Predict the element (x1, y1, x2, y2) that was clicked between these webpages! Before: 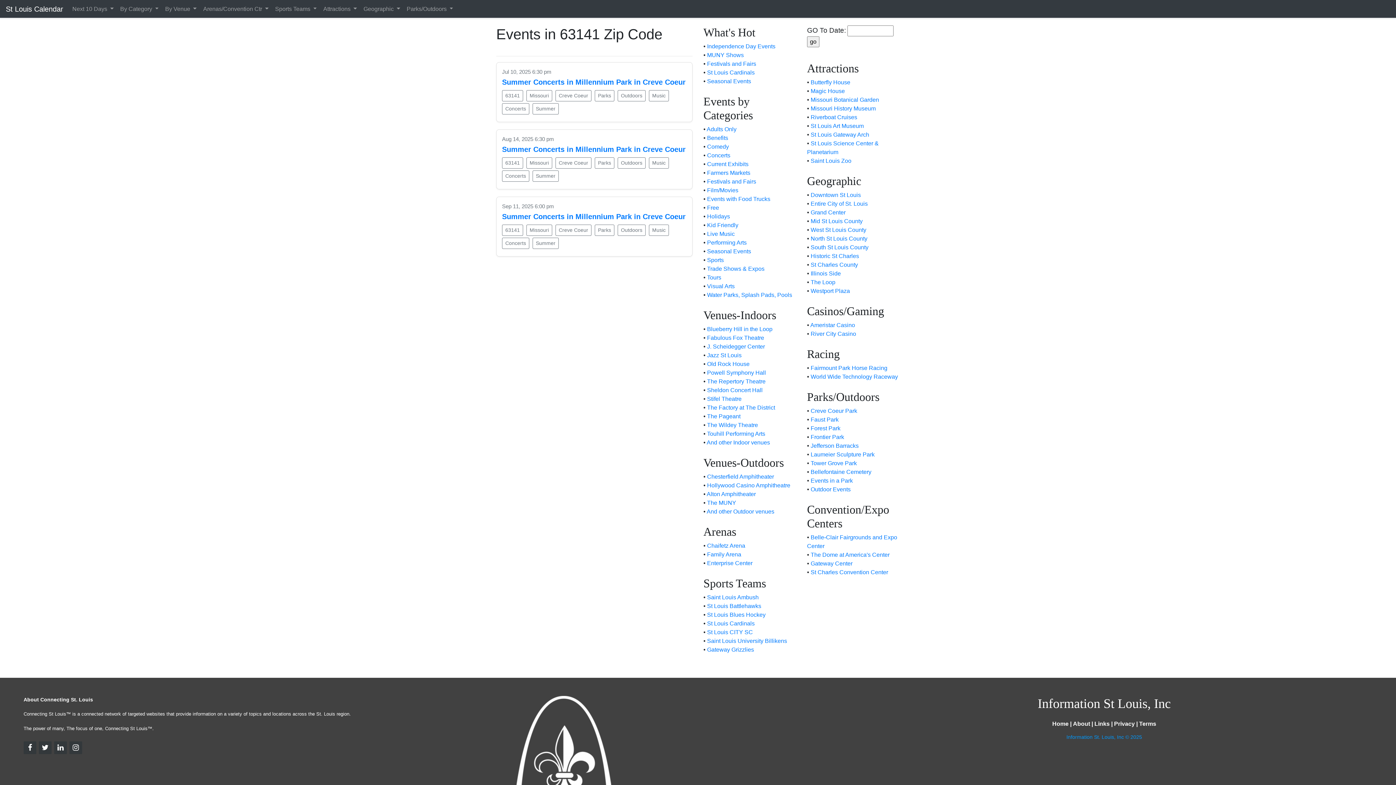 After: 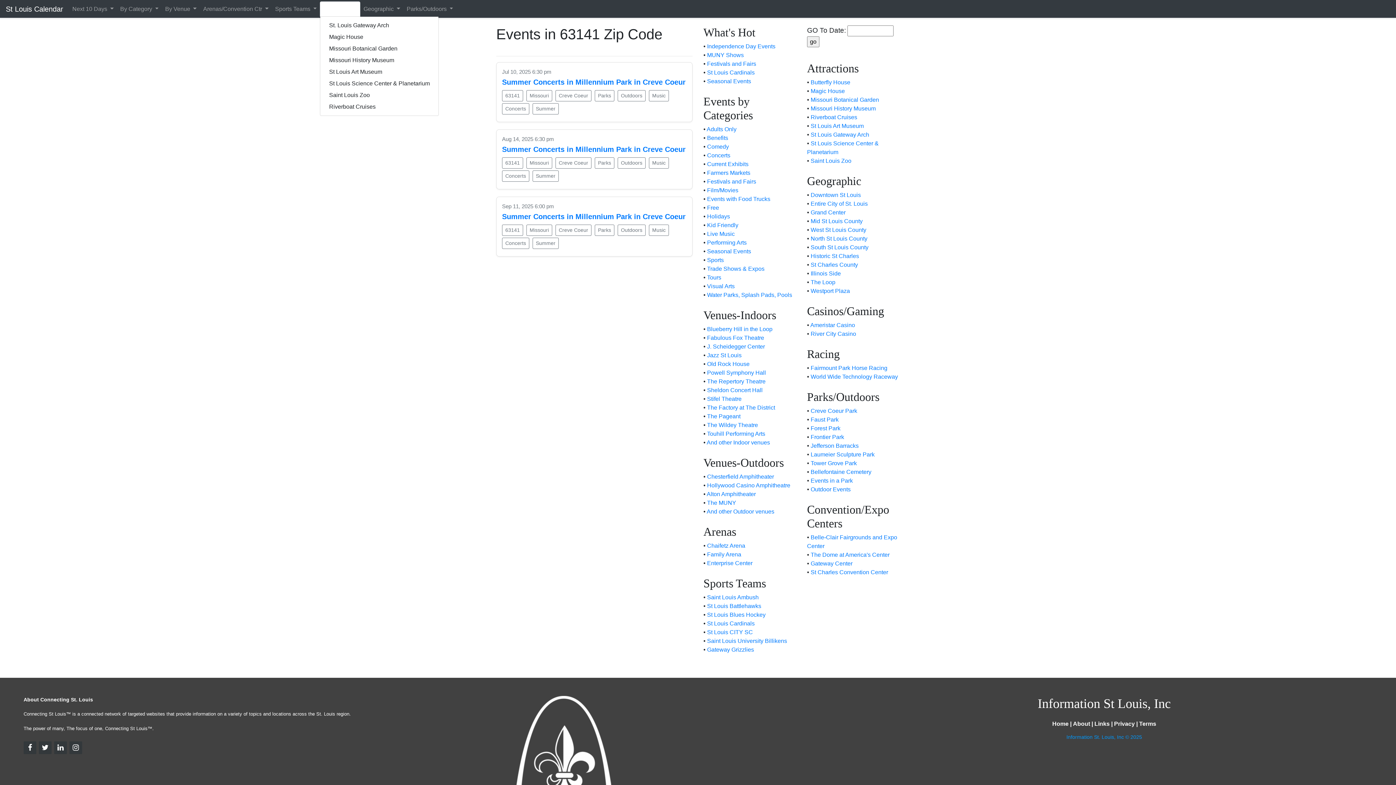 Action: label: Attractions  bbox: (320, 1, 360, 16)